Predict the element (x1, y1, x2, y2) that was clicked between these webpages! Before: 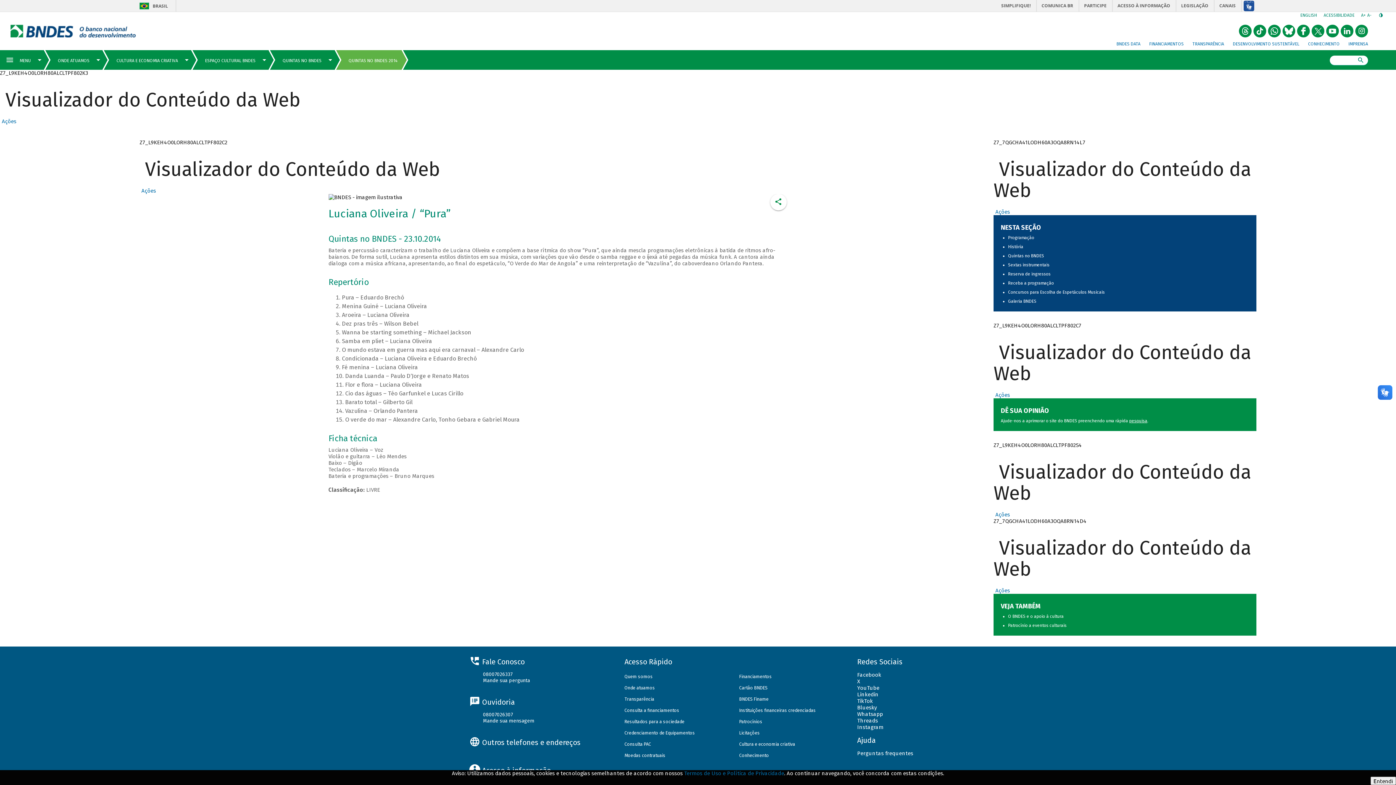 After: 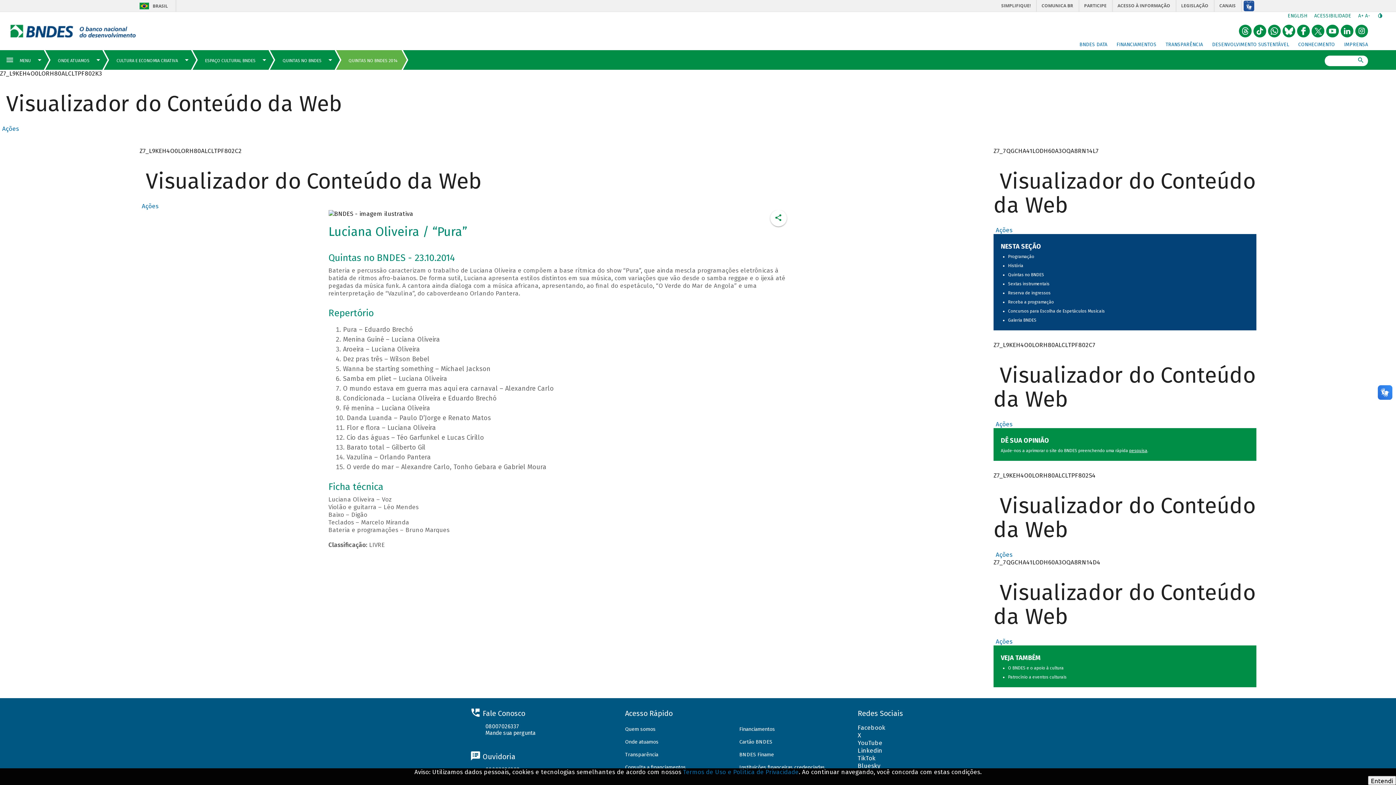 Action: bbox: (1361, 12, 1367, 17) label: aumenta o zoom